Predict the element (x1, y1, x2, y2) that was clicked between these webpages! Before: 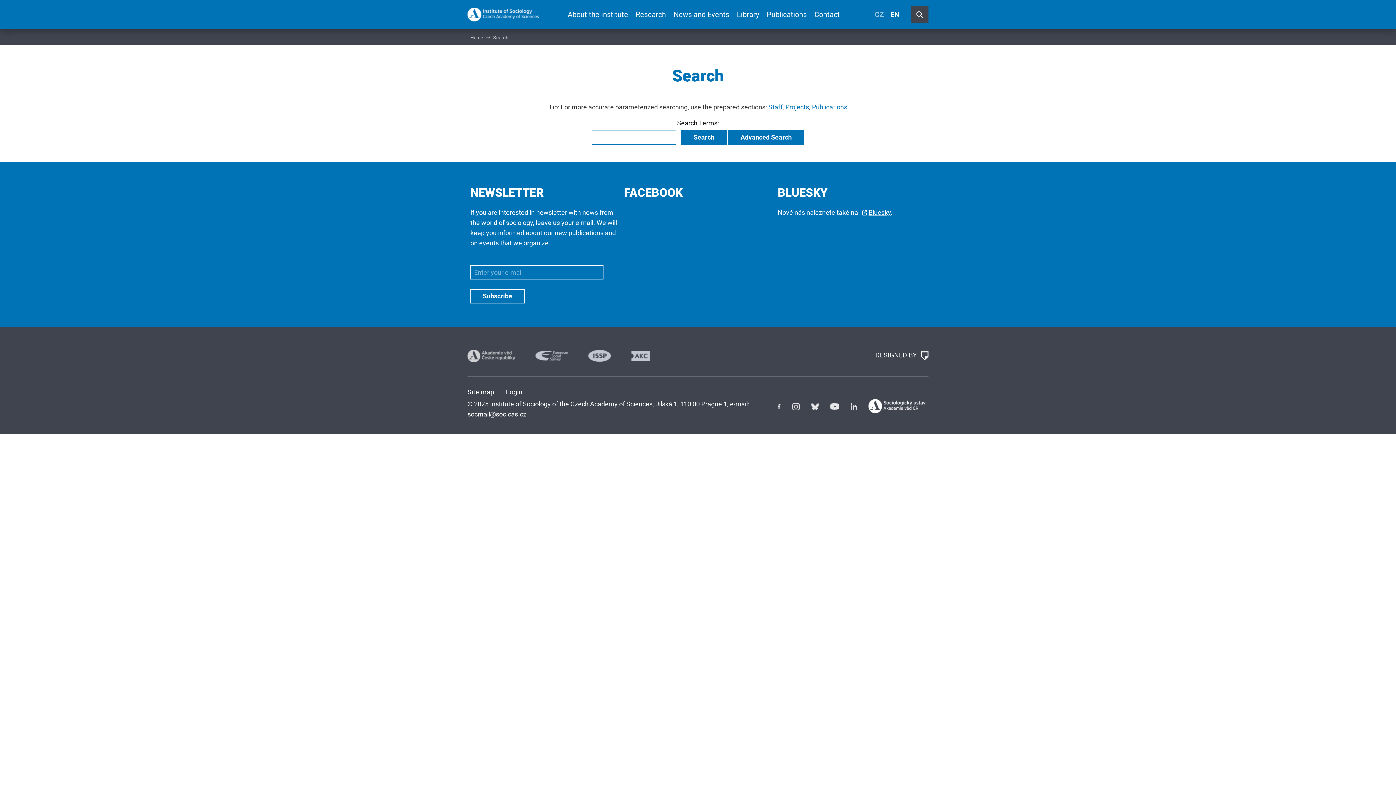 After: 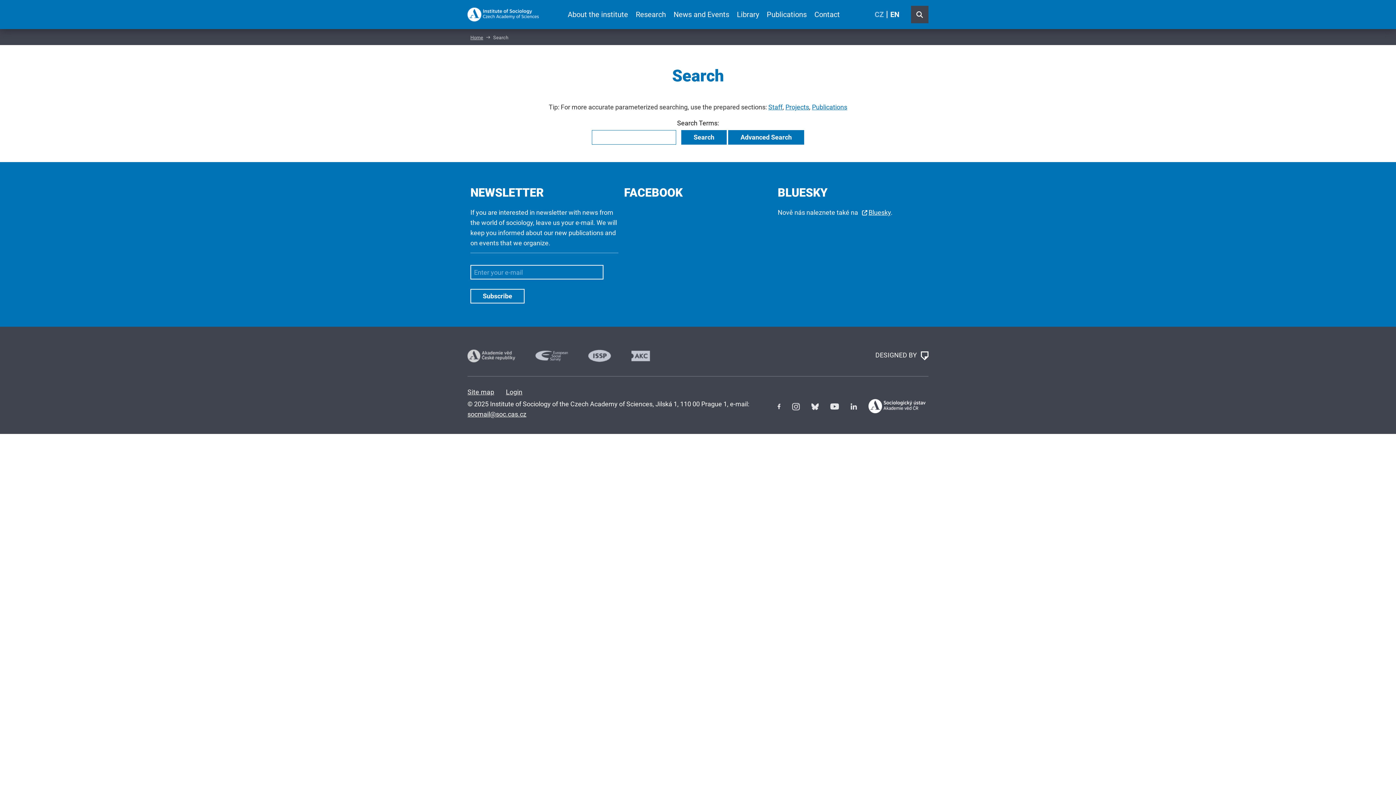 Action: bbox: (681, 130, 726, 144) label: Search